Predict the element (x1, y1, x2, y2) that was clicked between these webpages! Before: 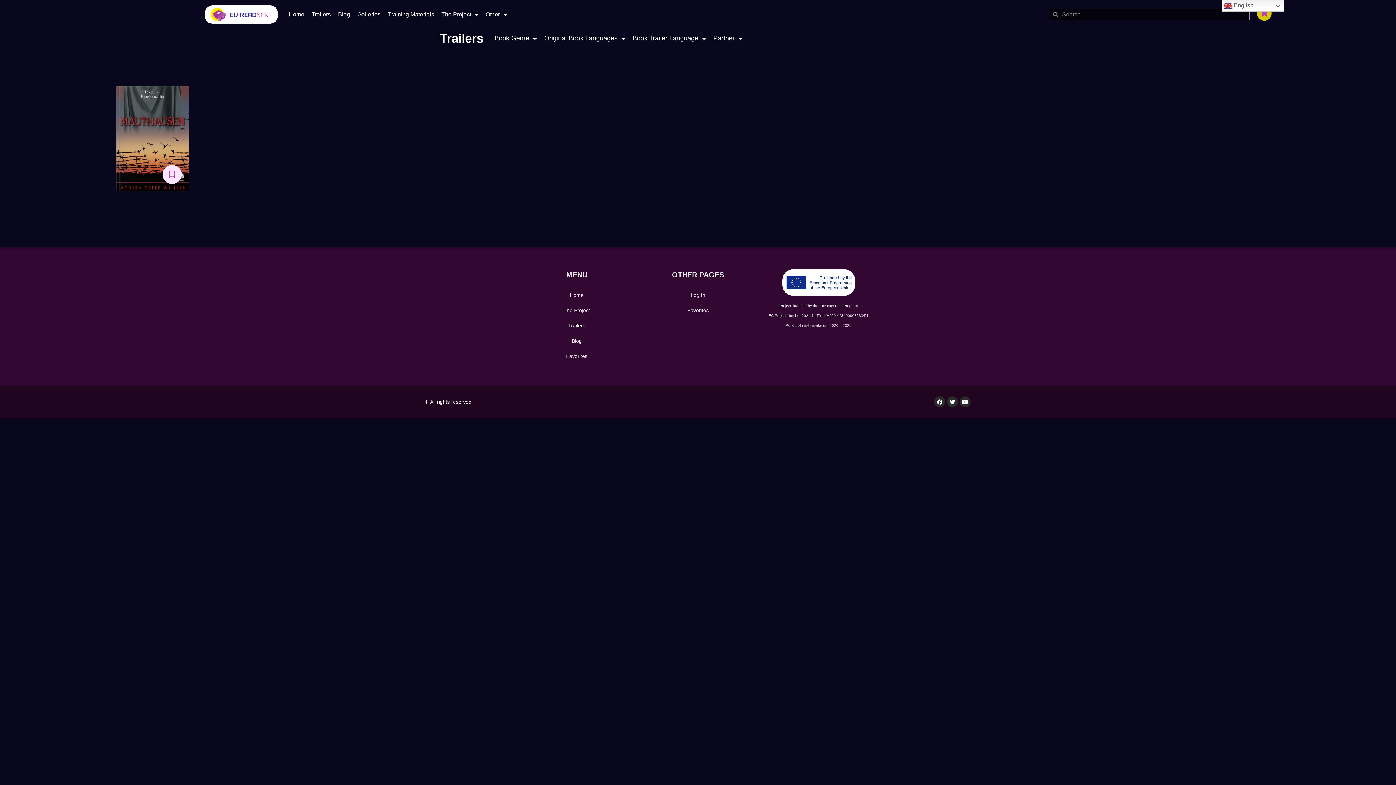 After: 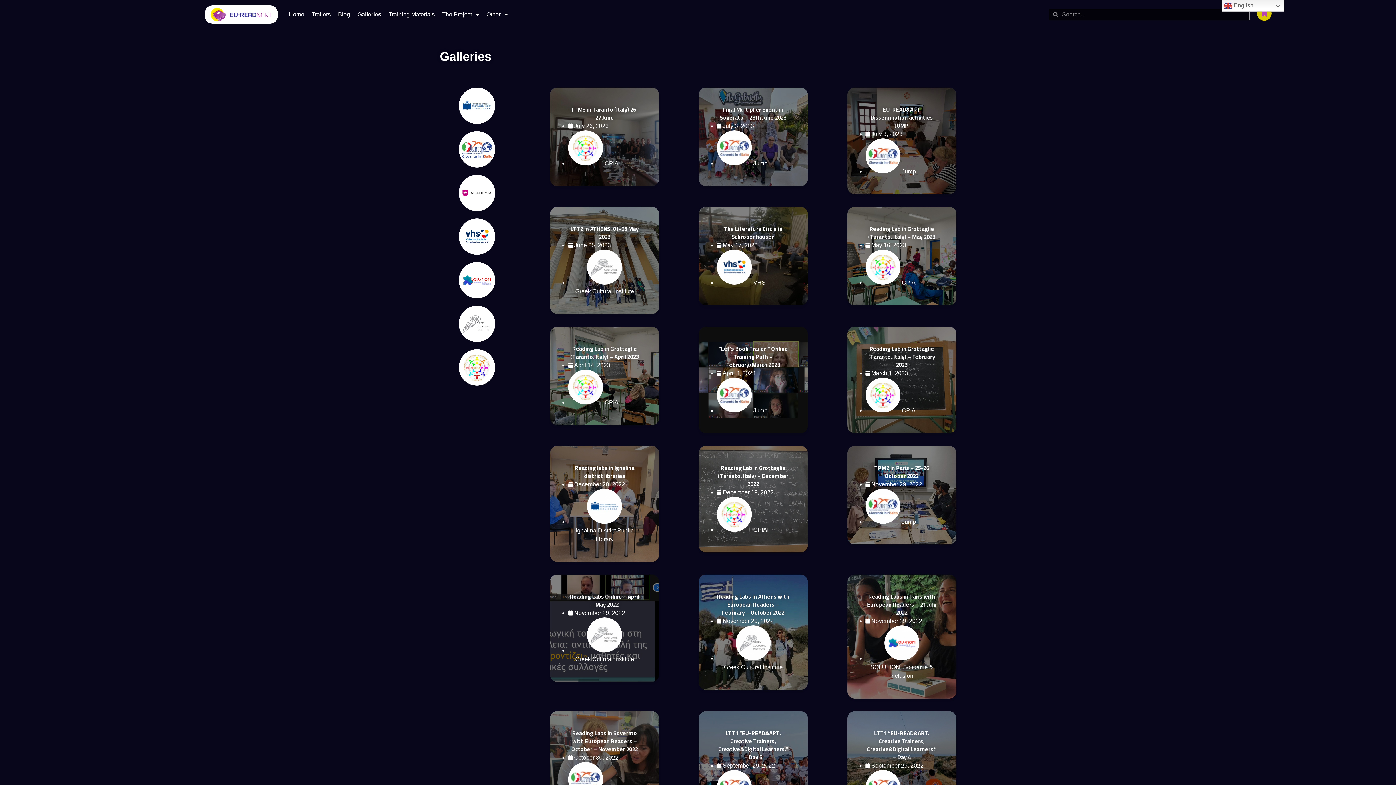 Action: bbox: (353, 9, 384, 19) label: Galleries